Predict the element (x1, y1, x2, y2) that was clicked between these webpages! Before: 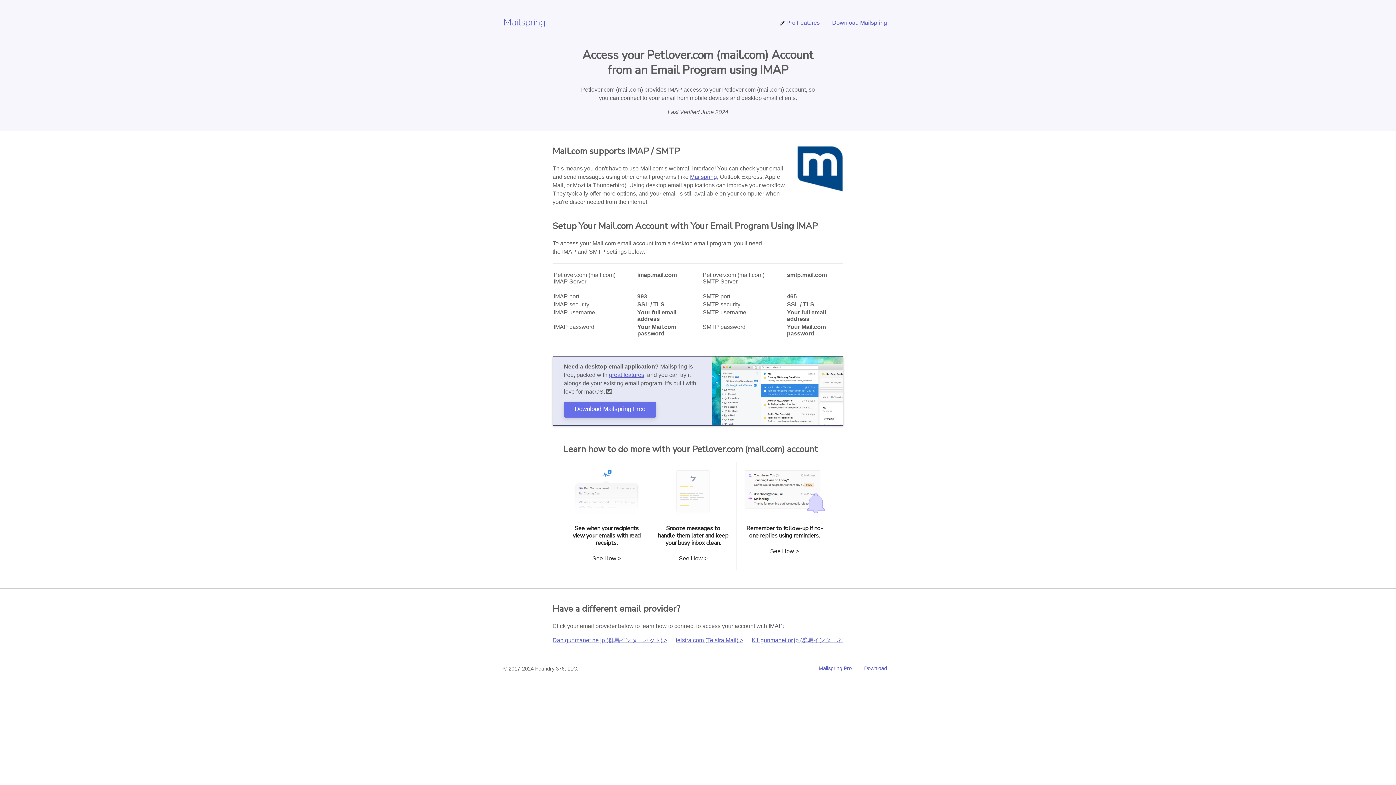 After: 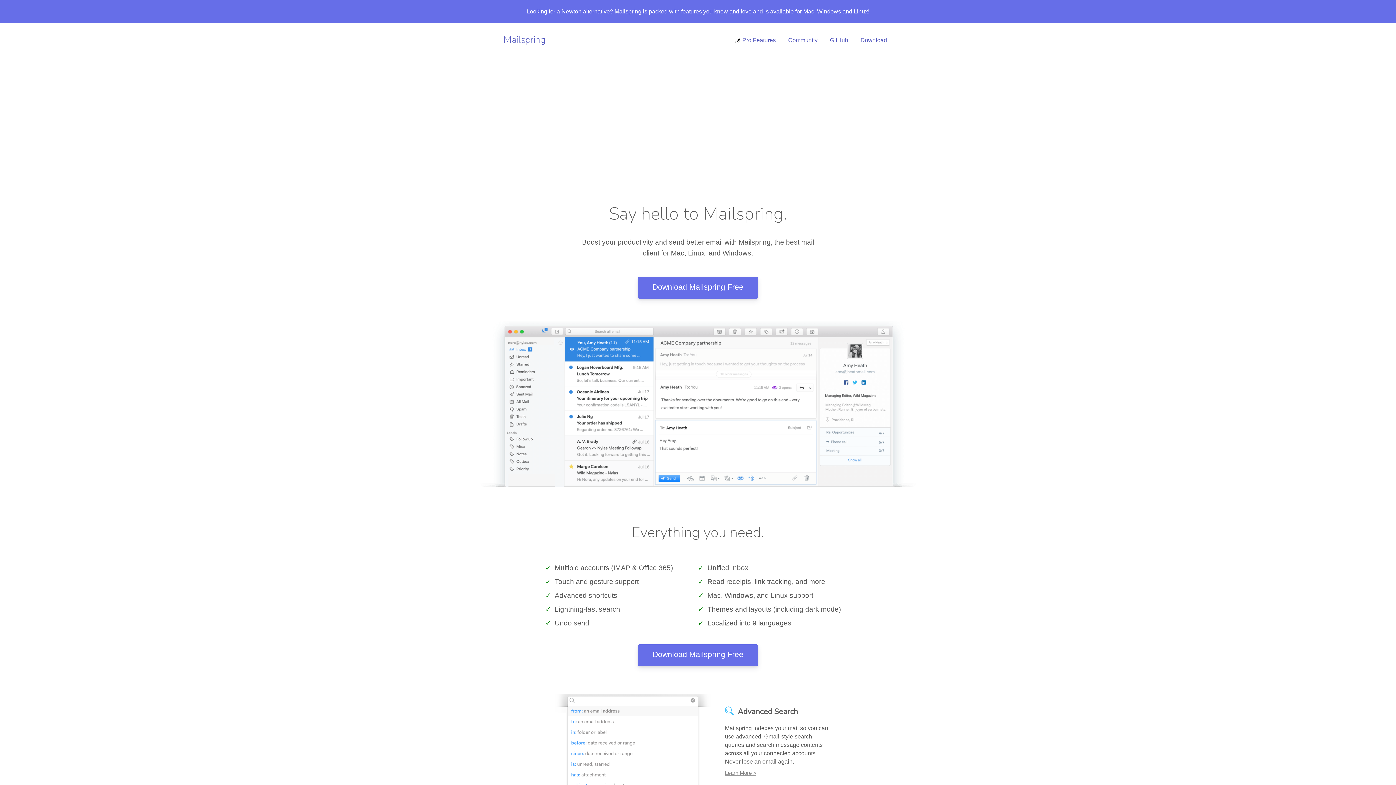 Action: bbox: (609, 372, 644, 378) label: great features